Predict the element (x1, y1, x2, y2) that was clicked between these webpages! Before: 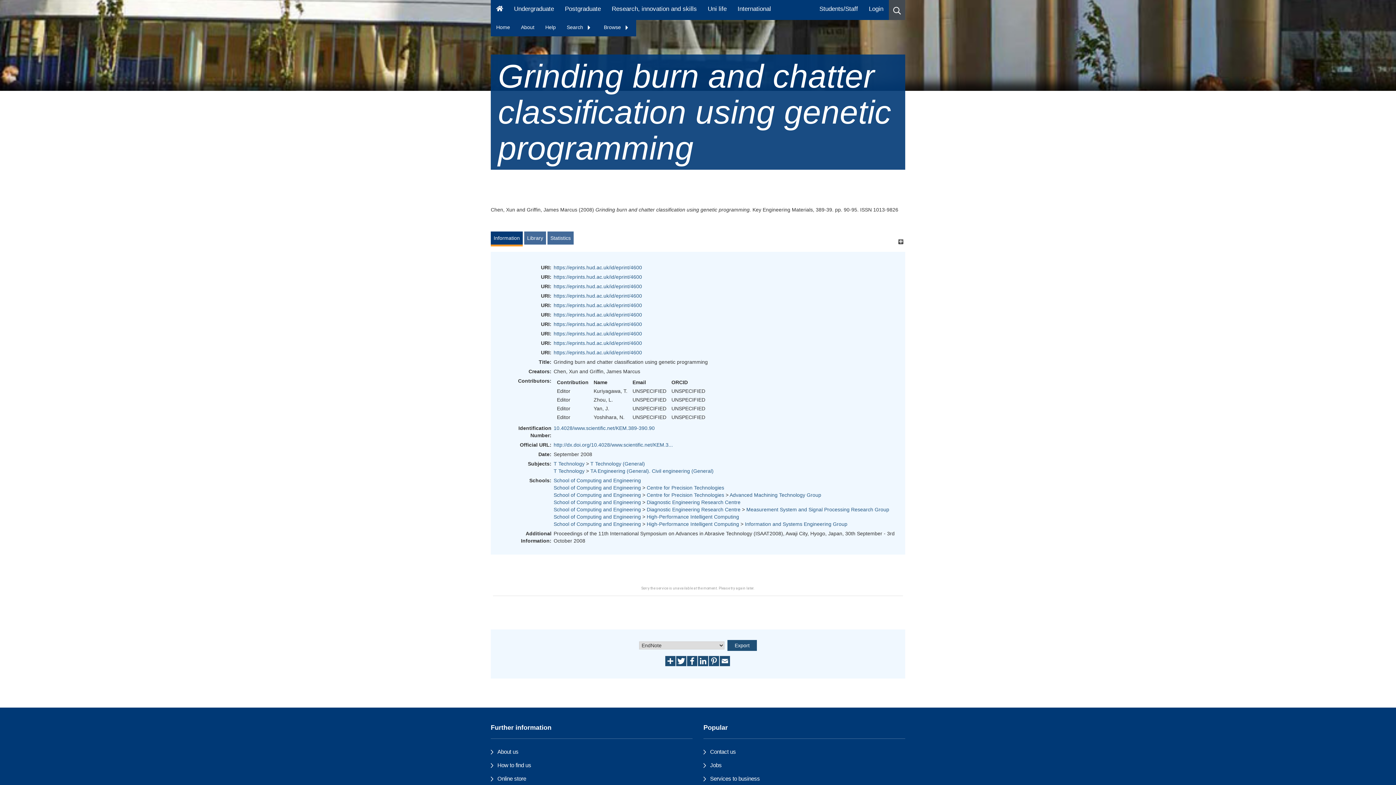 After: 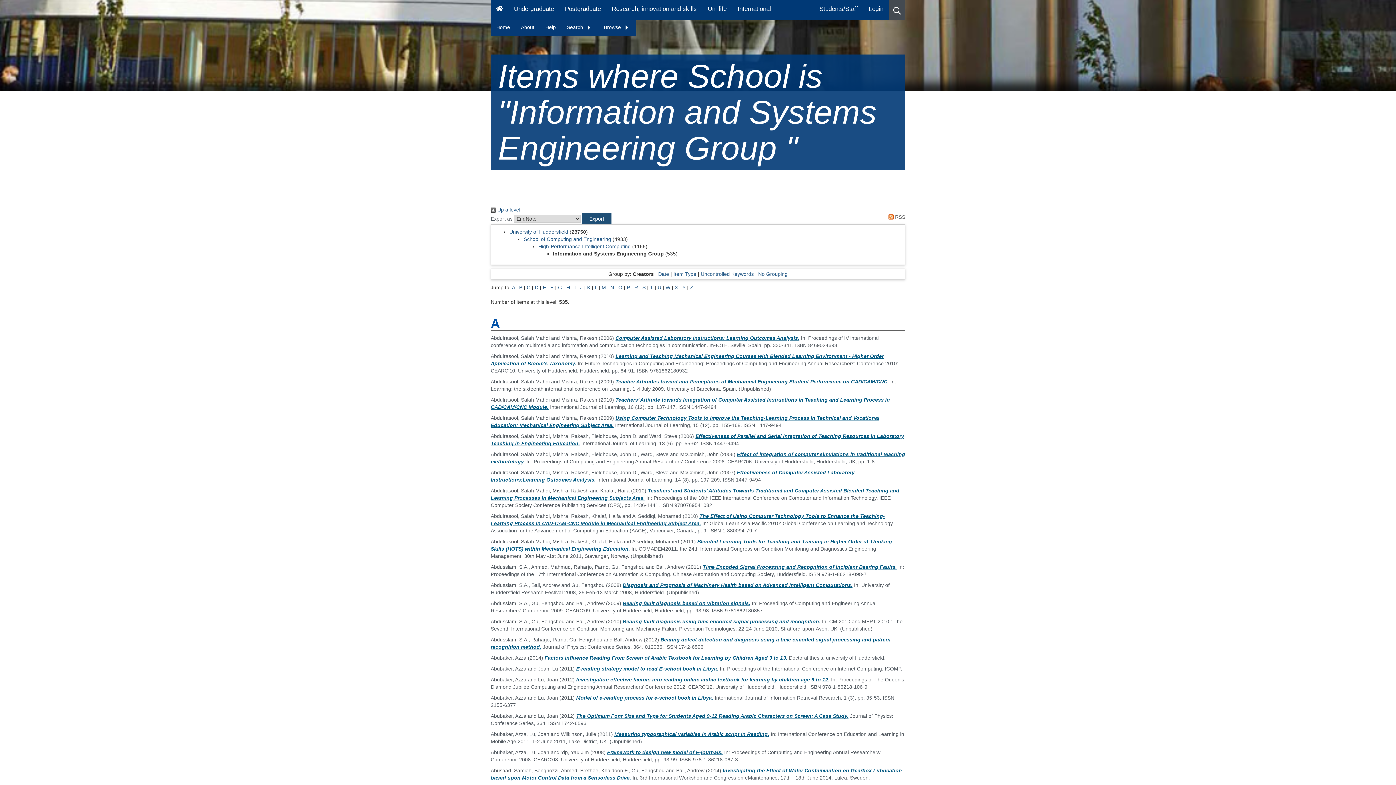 Action: label: Information and Systems Engineering Group bbox: (745, 521, 847, 527)